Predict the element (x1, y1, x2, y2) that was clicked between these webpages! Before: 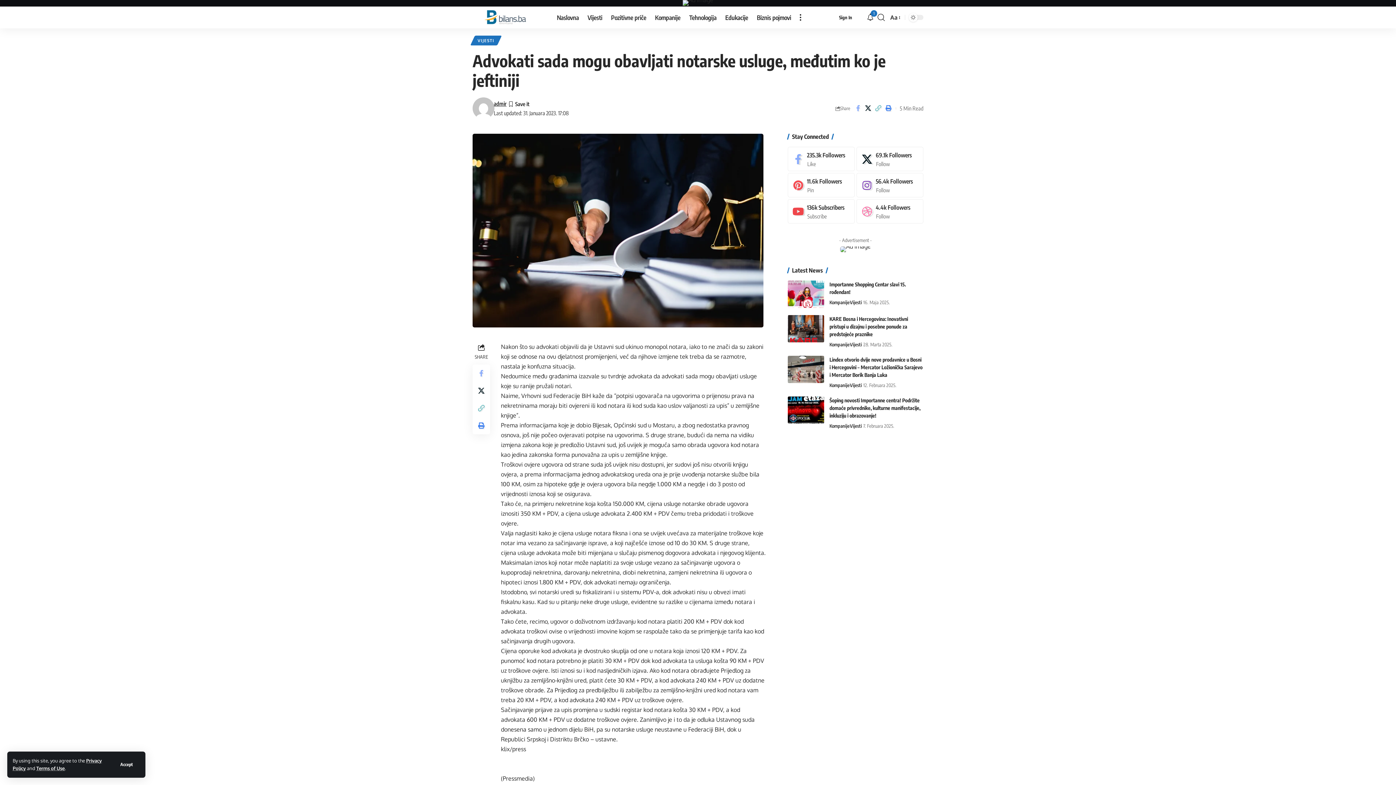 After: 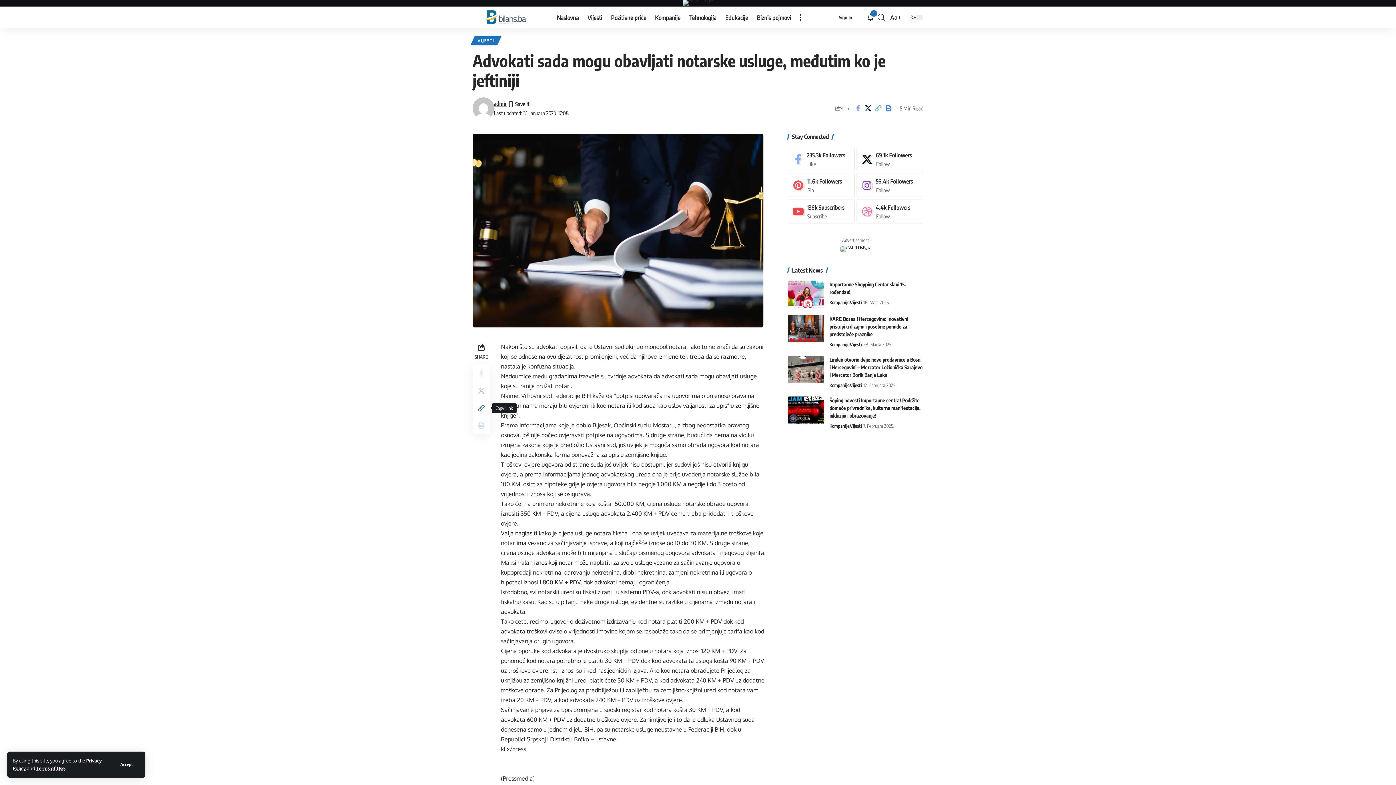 Action: label: Copy Link bbox: (472, 399, 490, 417)